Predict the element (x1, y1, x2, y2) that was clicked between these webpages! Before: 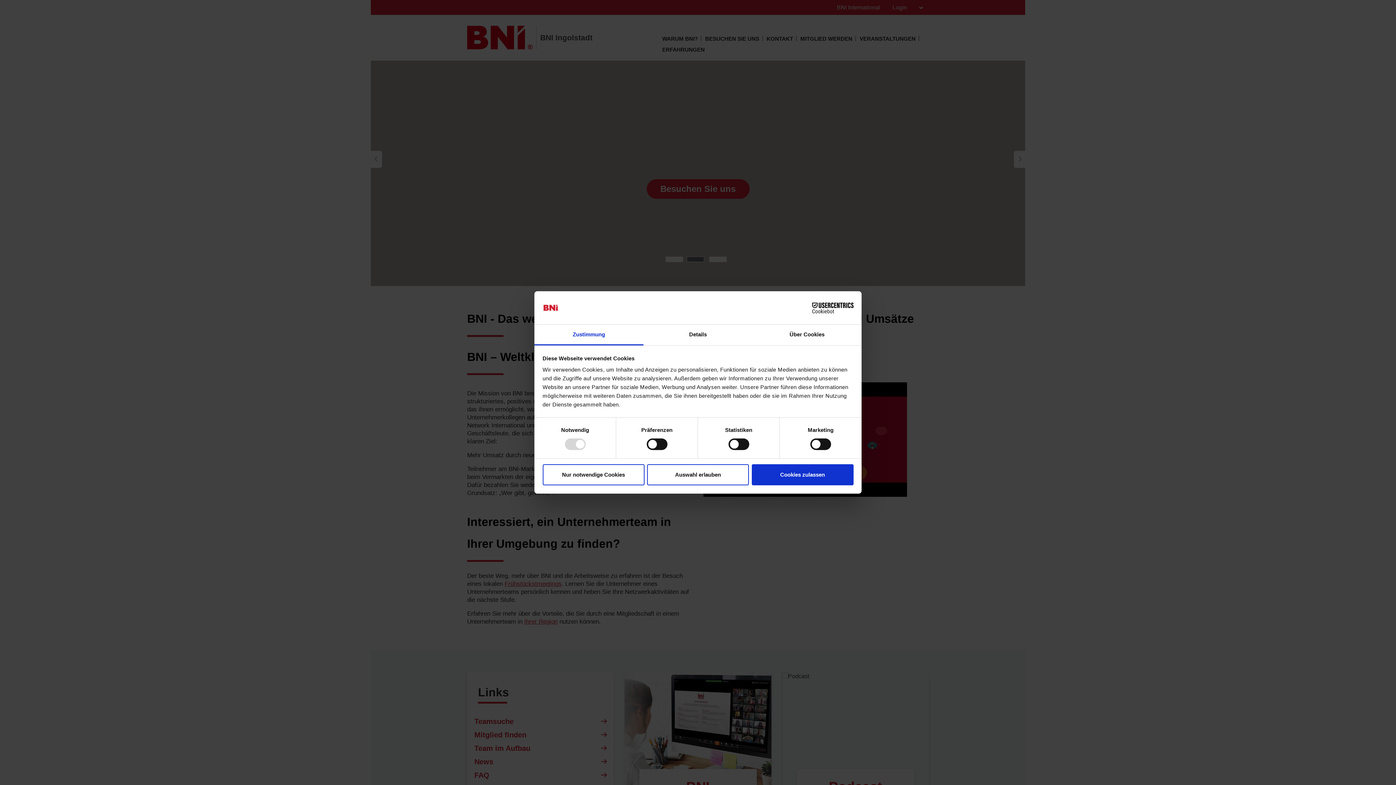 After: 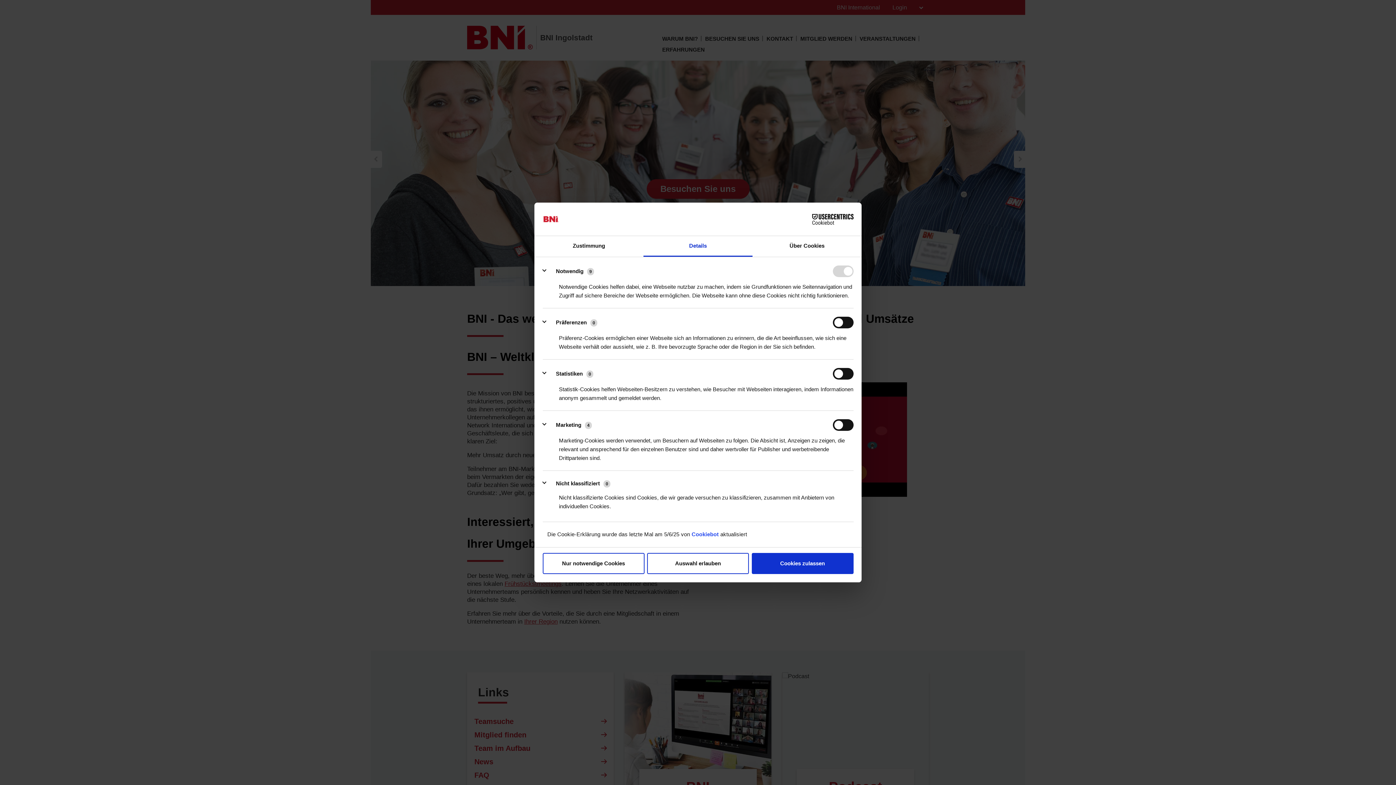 Action: label: Details bbox: (643, 324, 752, 345)